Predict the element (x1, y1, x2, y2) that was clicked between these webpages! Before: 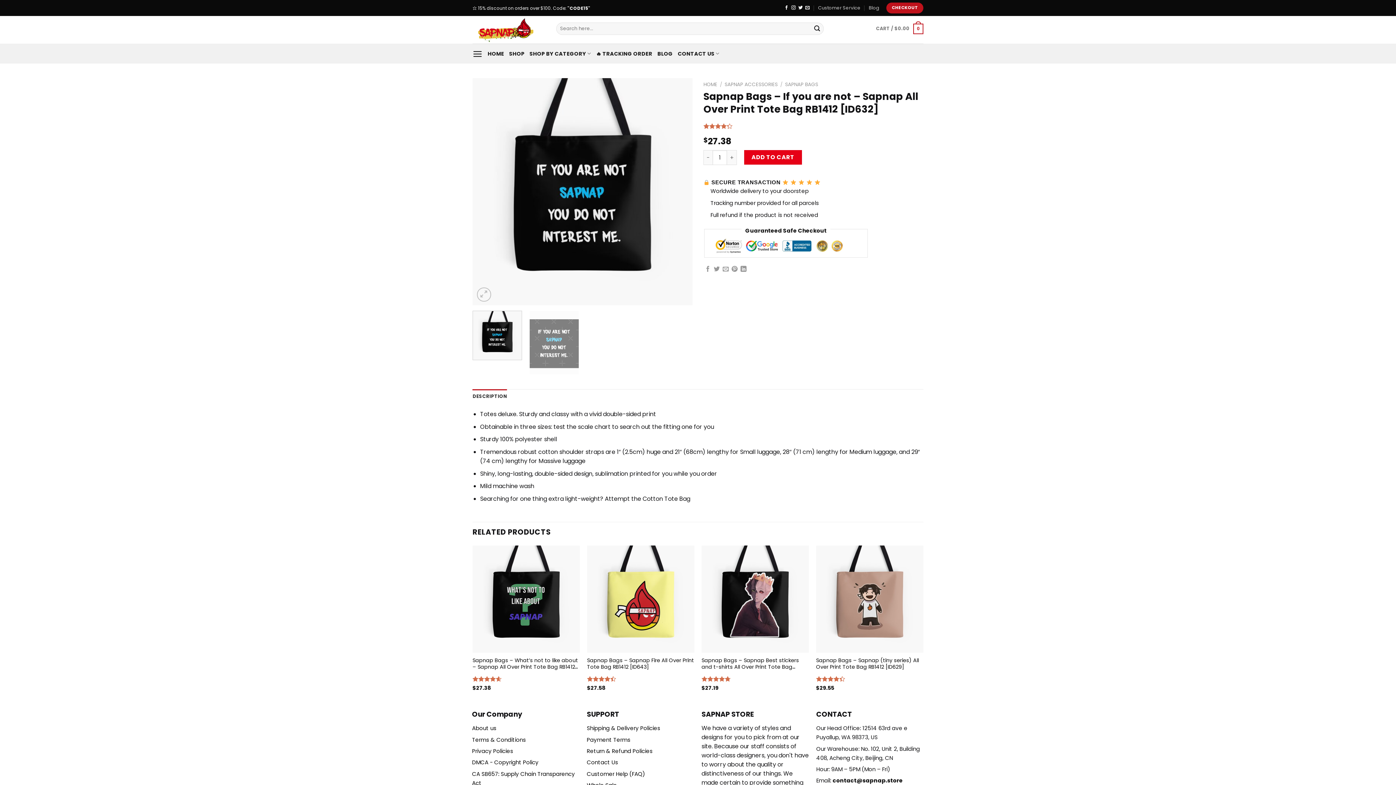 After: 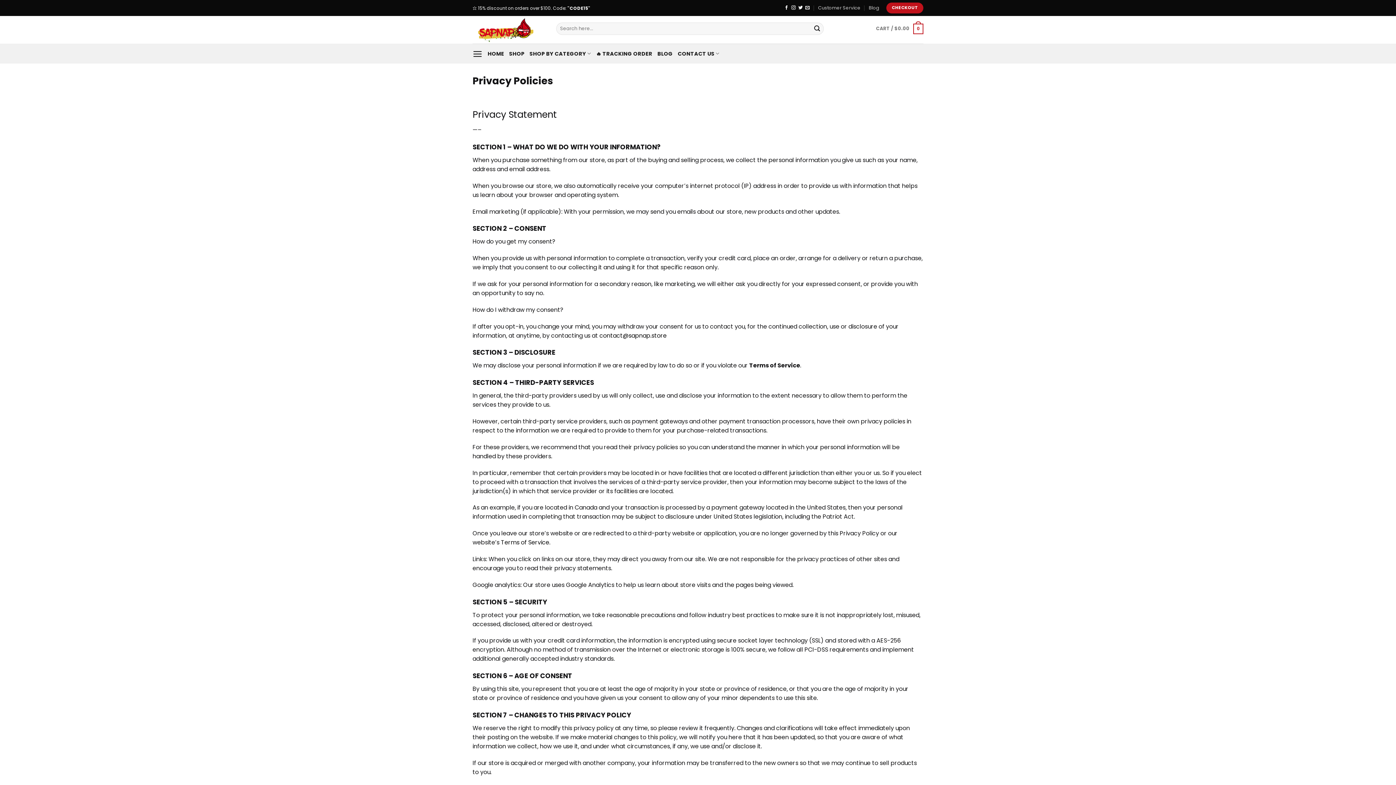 Action: label: Privacy Policies bbox: (472, 747, 513, 755)